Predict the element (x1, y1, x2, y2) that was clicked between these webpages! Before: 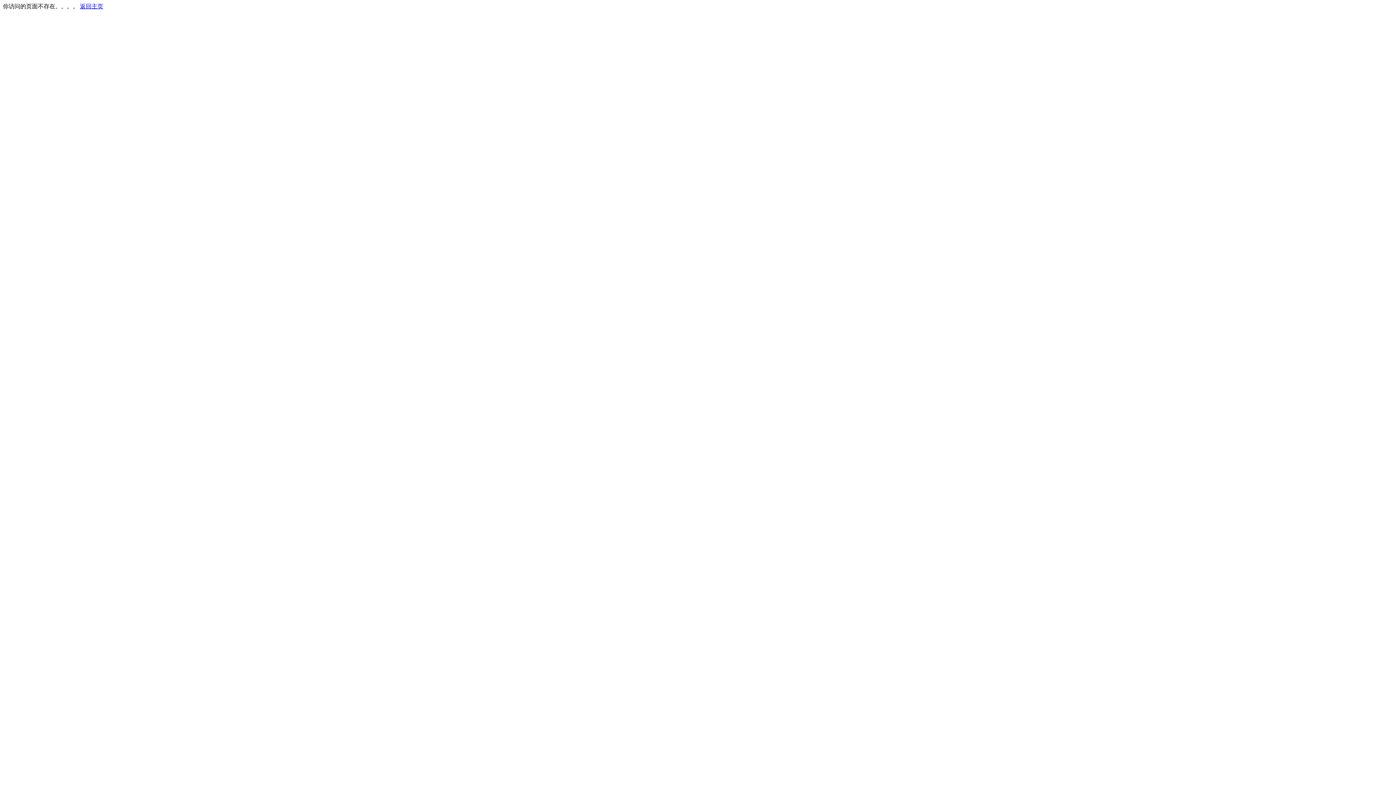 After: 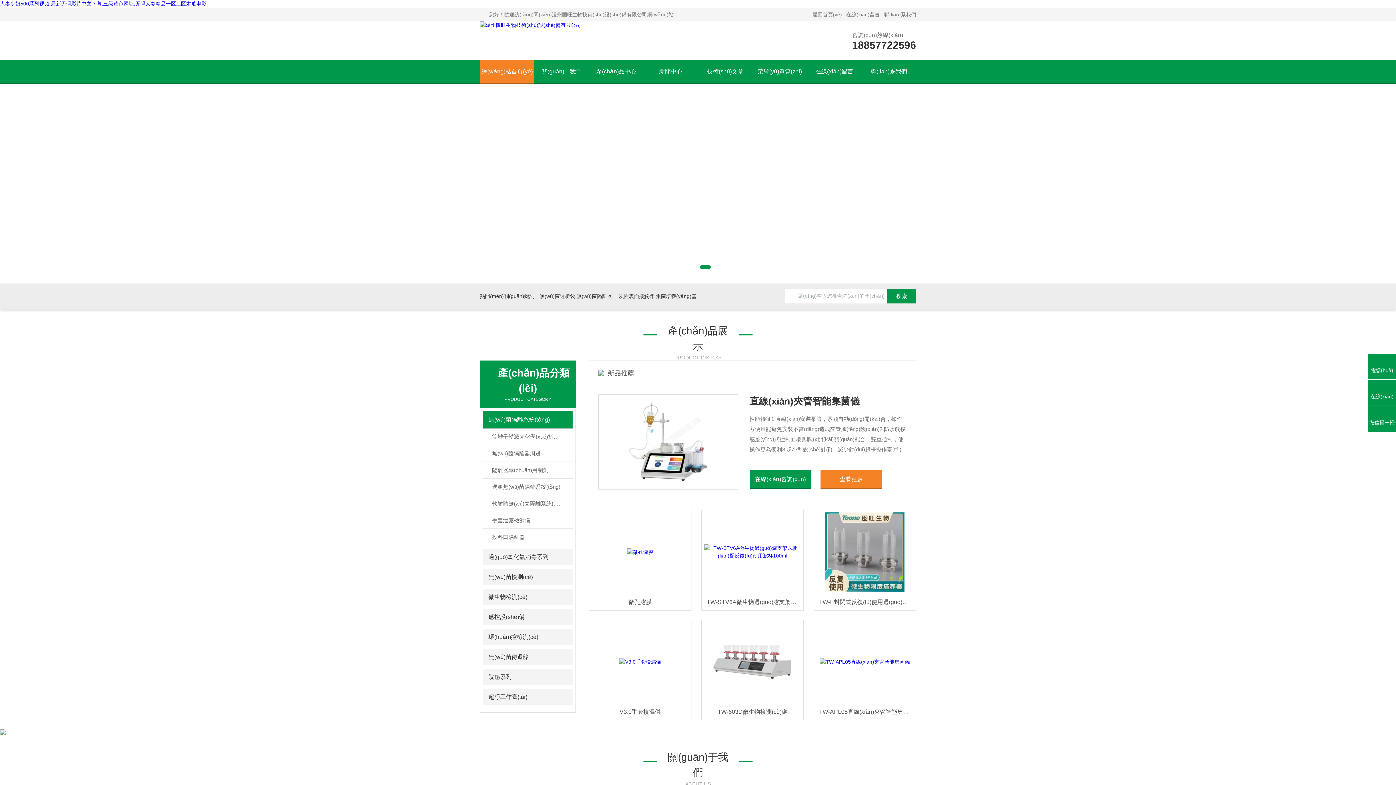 Action: label: 返回主页 bbox: (80, 3, 103, 9)